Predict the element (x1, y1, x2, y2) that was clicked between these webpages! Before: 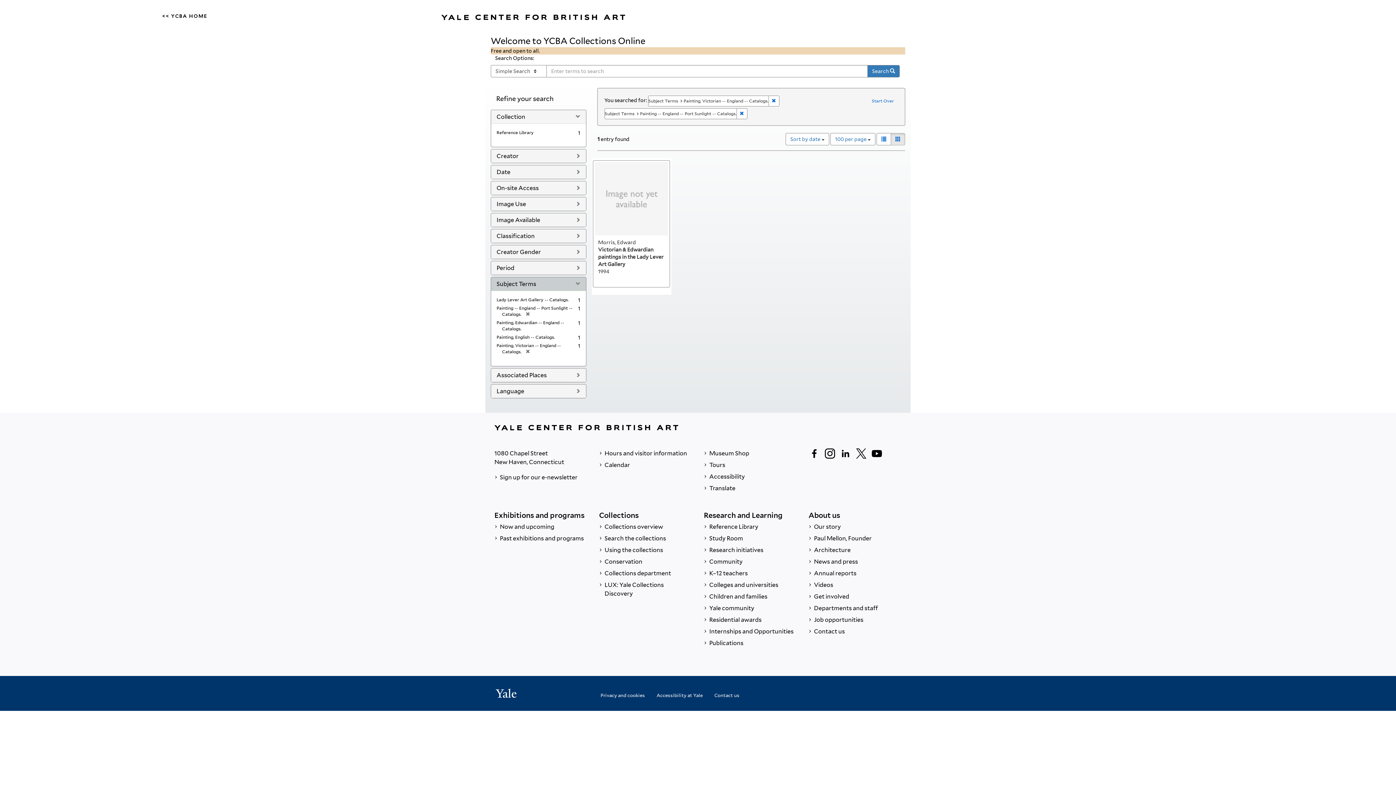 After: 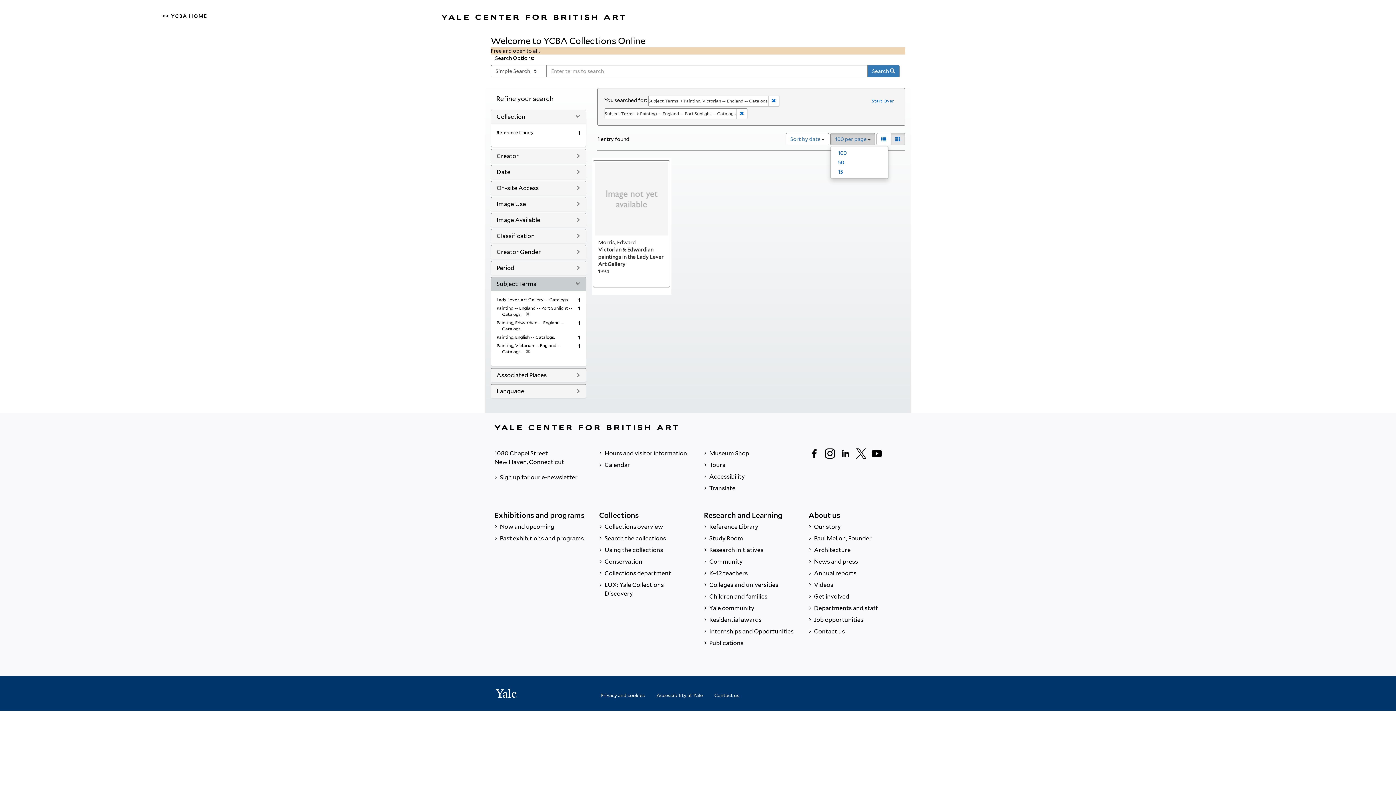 Action: bbox: (830, 133, 875, 145) label: 100 per page 